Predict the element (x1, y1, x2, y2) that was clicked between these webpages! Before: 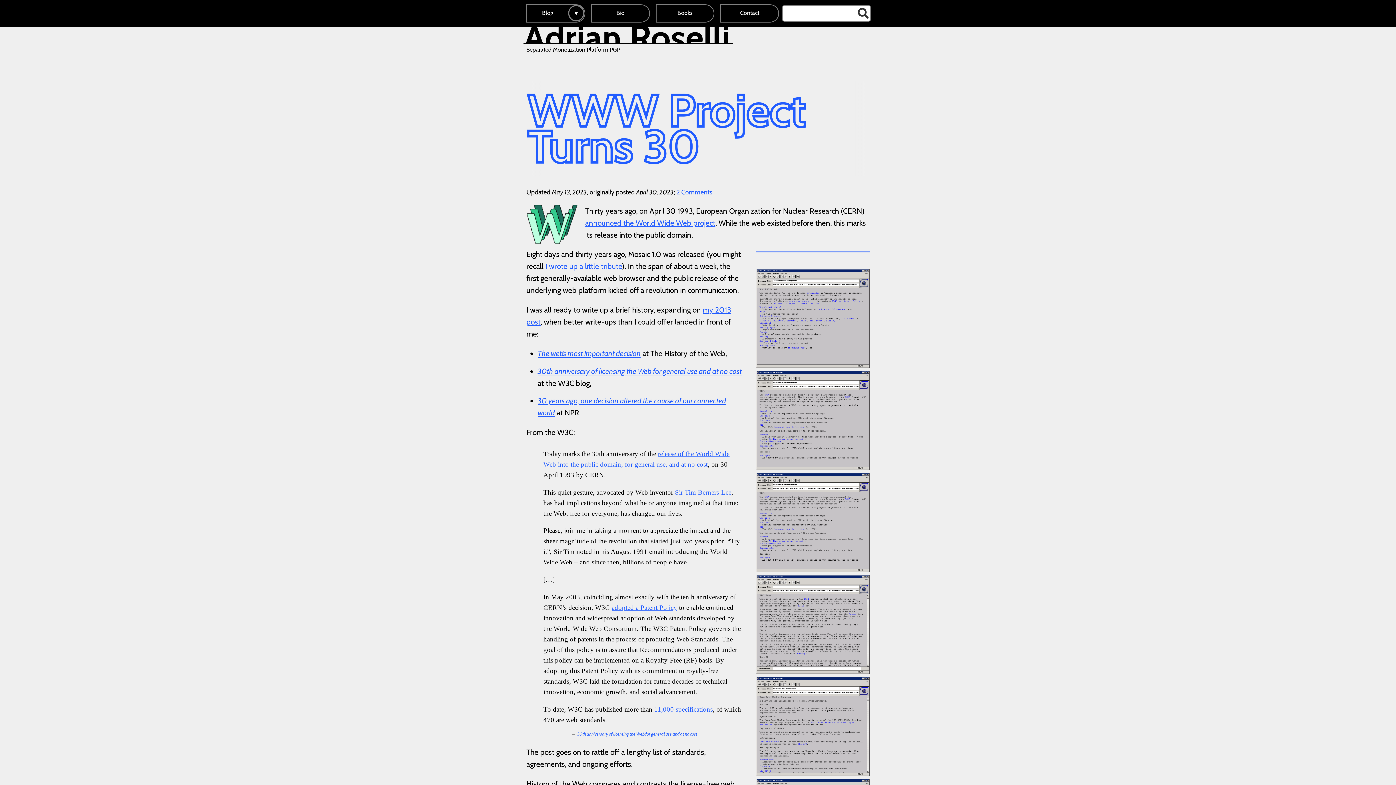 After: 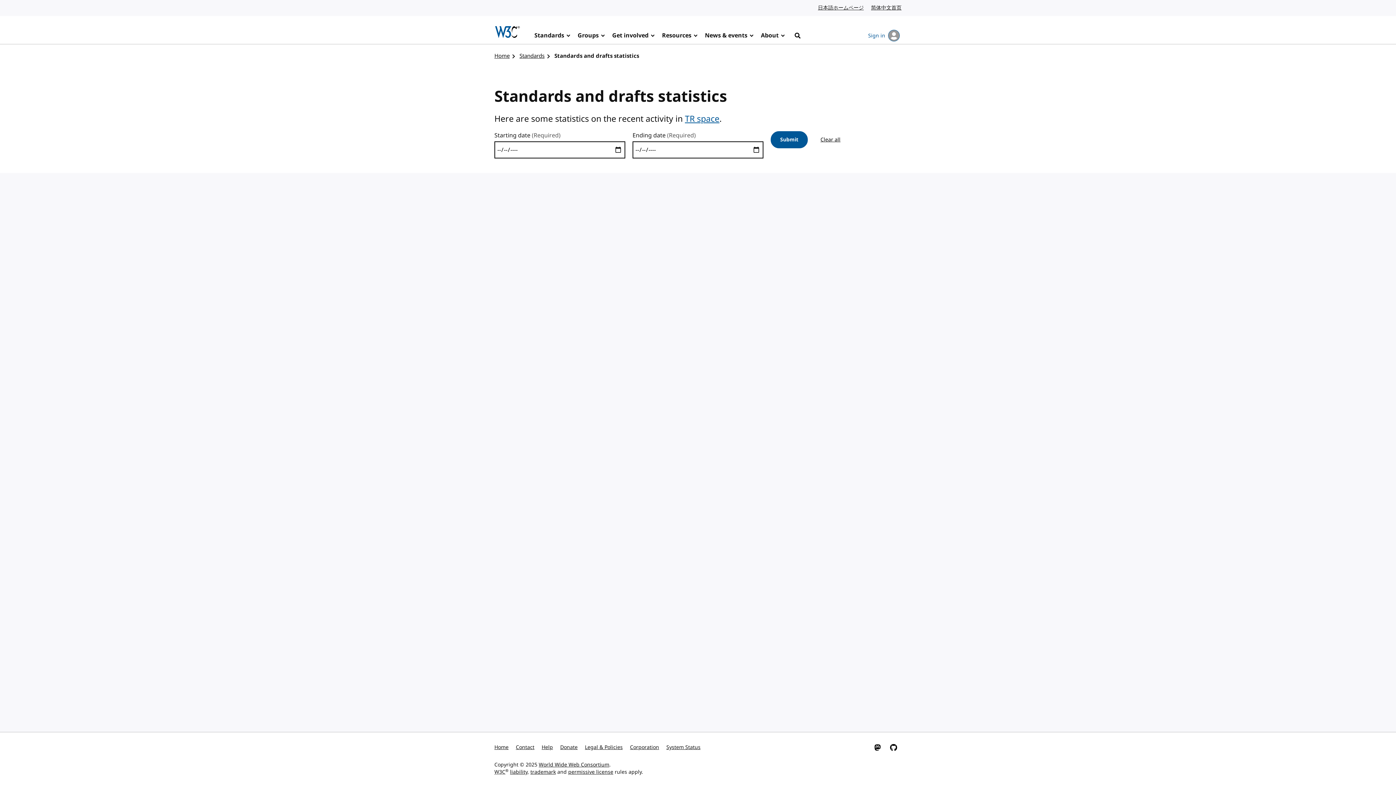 Action: bbox: (654, 705, 713, 713) label: 11,000 specifications